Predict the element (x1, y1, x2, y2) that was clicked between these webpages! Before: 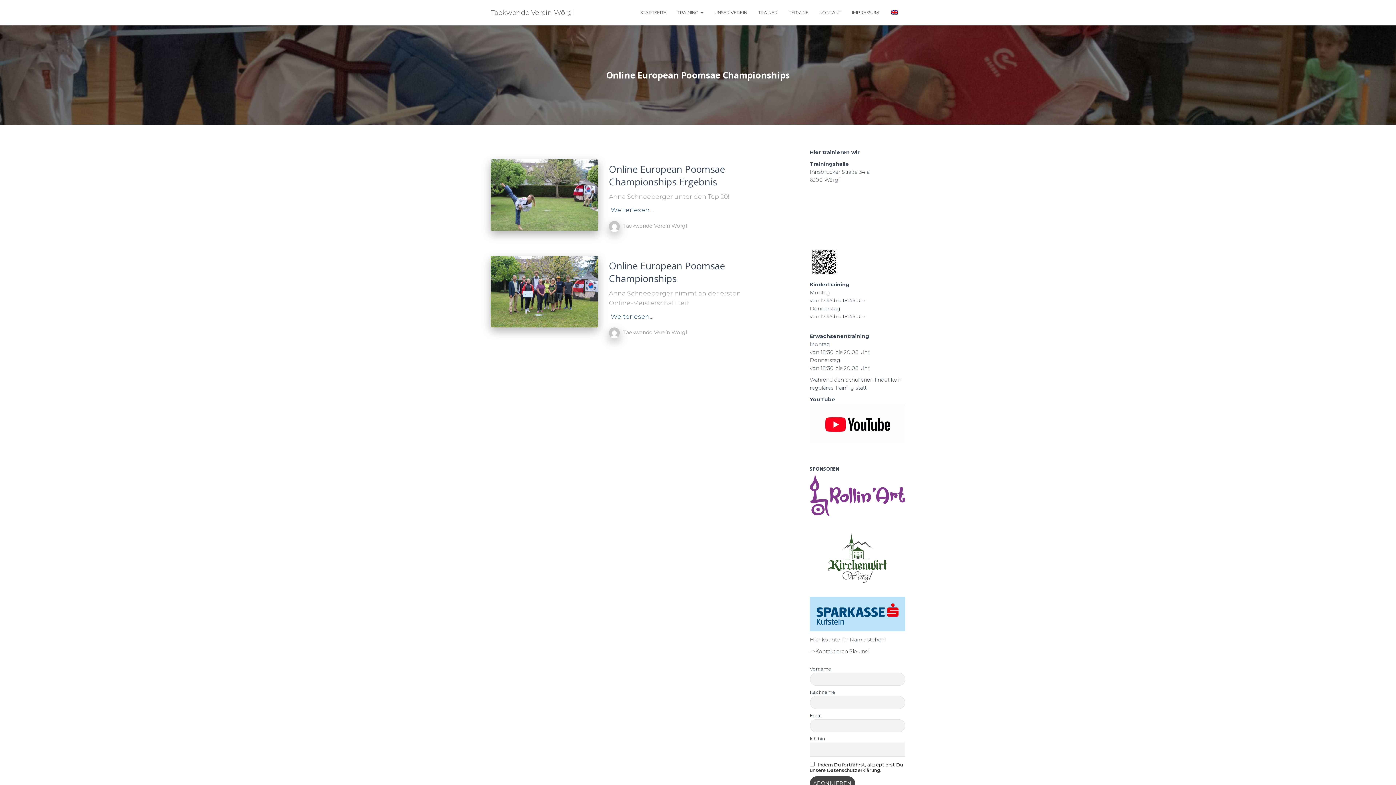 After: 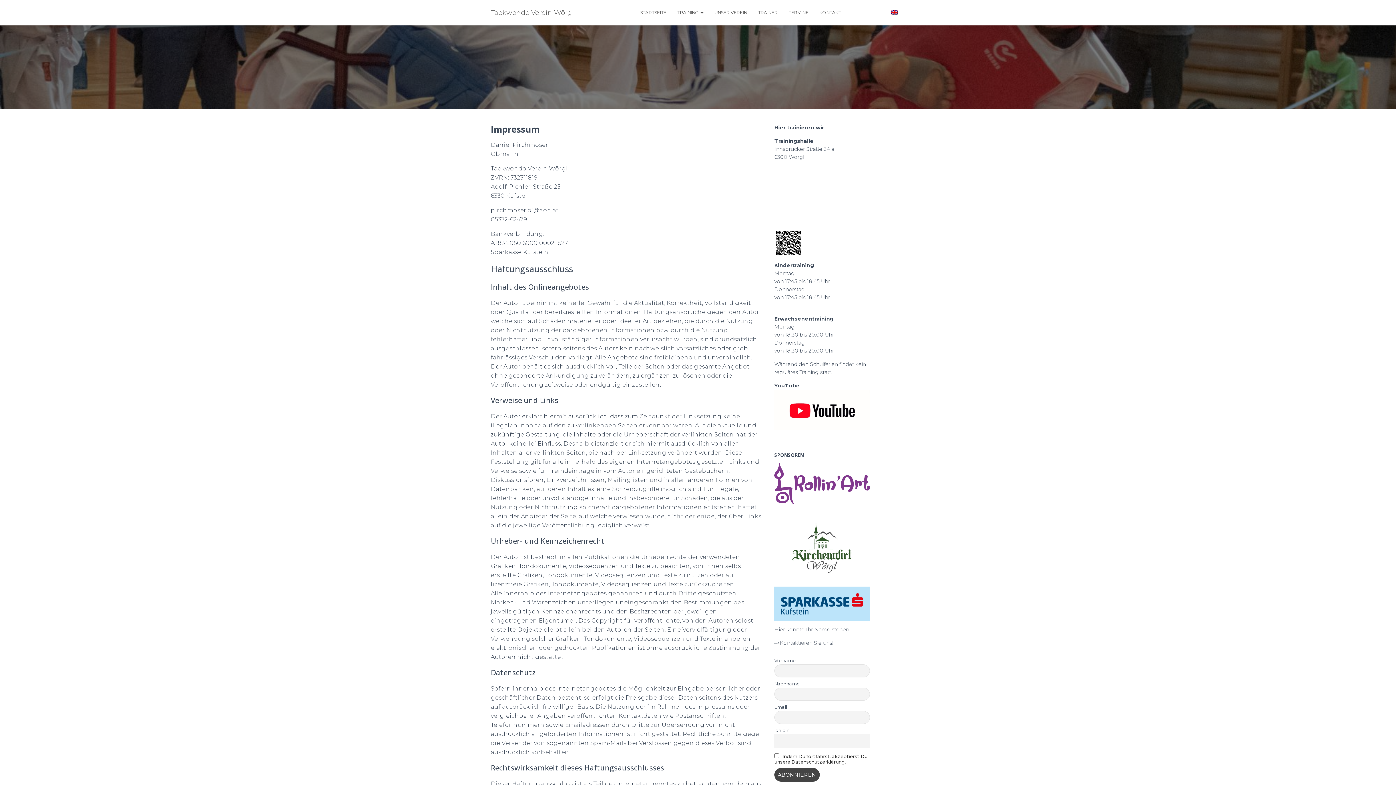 Action: label: IMPRESSUM bbox: (846, 3, 884, 21)